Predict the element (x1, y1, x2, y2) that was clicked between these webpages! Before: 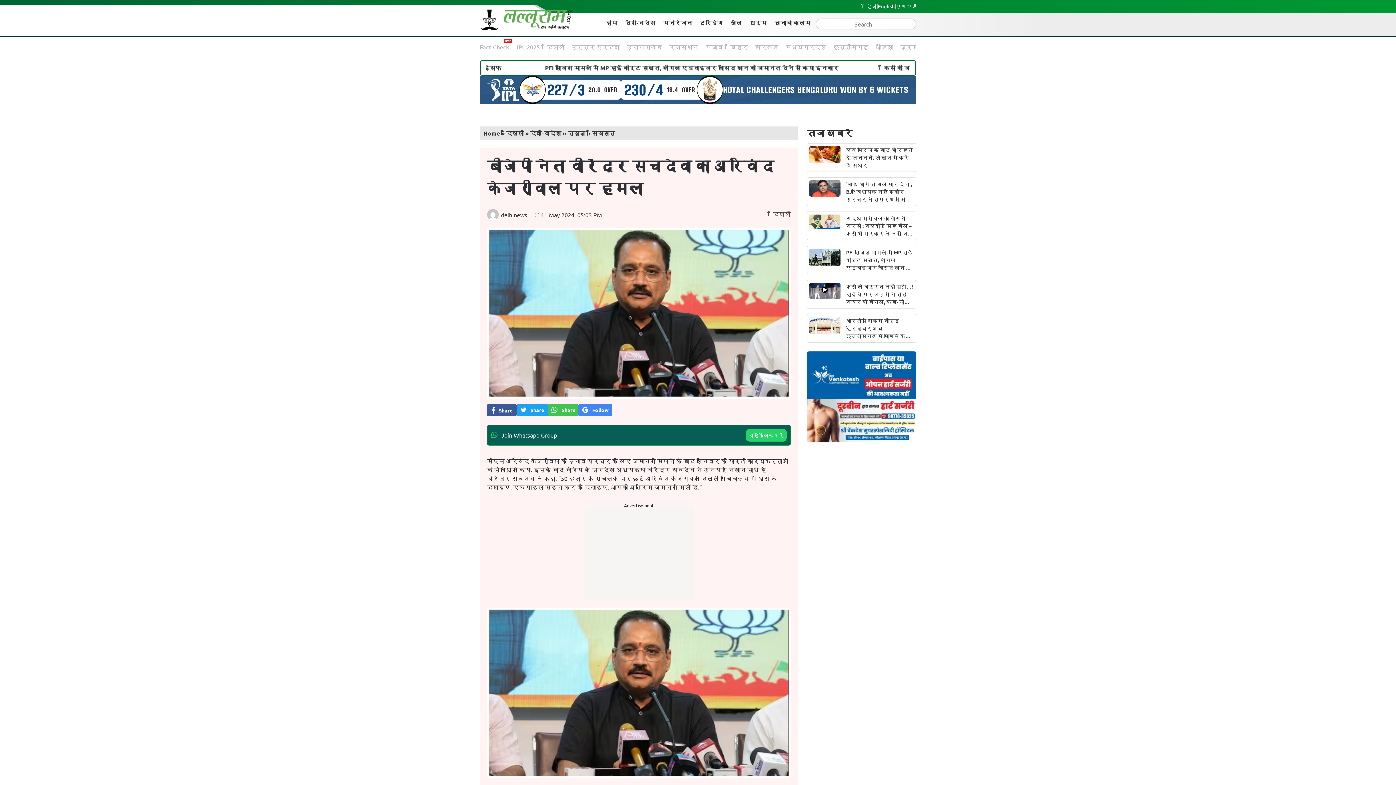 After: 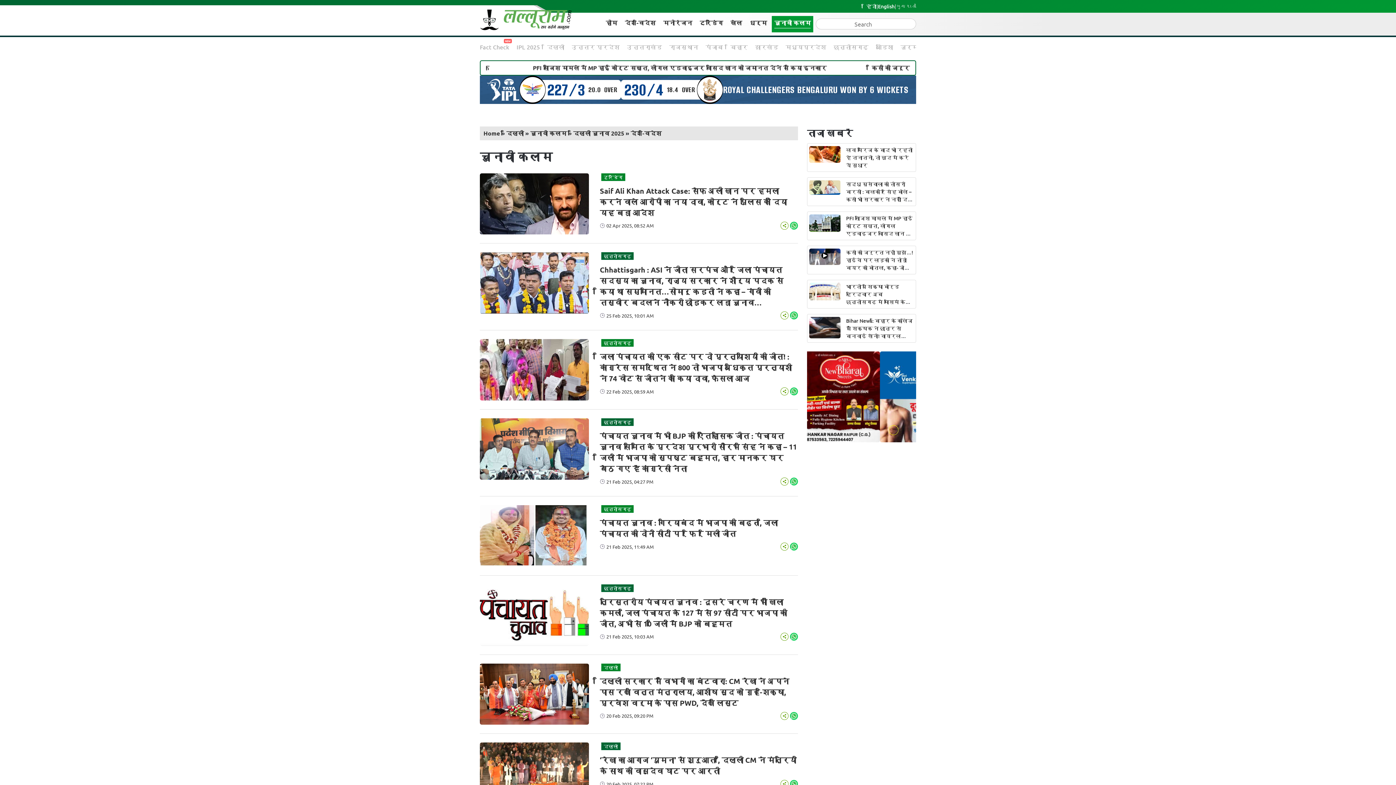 Action: bbox: (772, 15, 813, 32) label: चुनावी कलम